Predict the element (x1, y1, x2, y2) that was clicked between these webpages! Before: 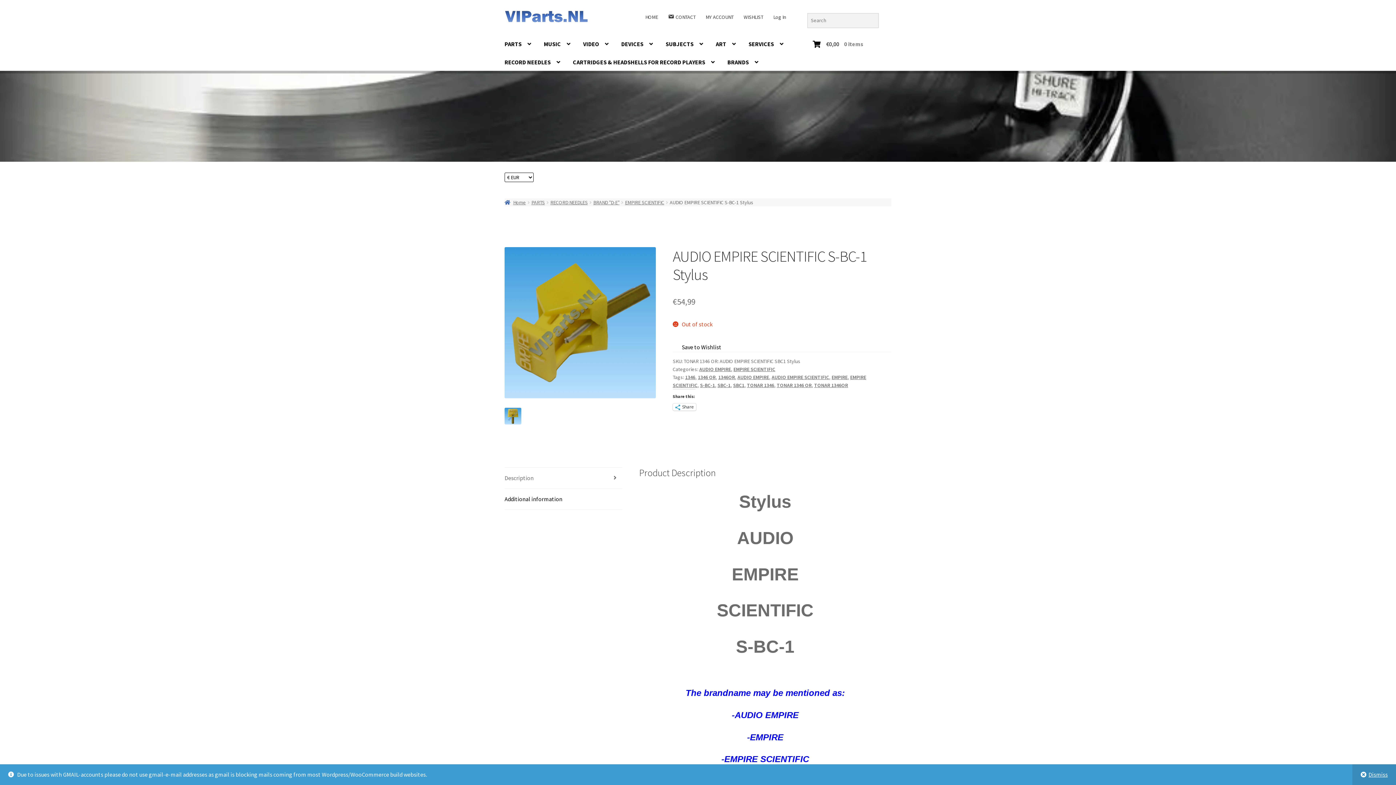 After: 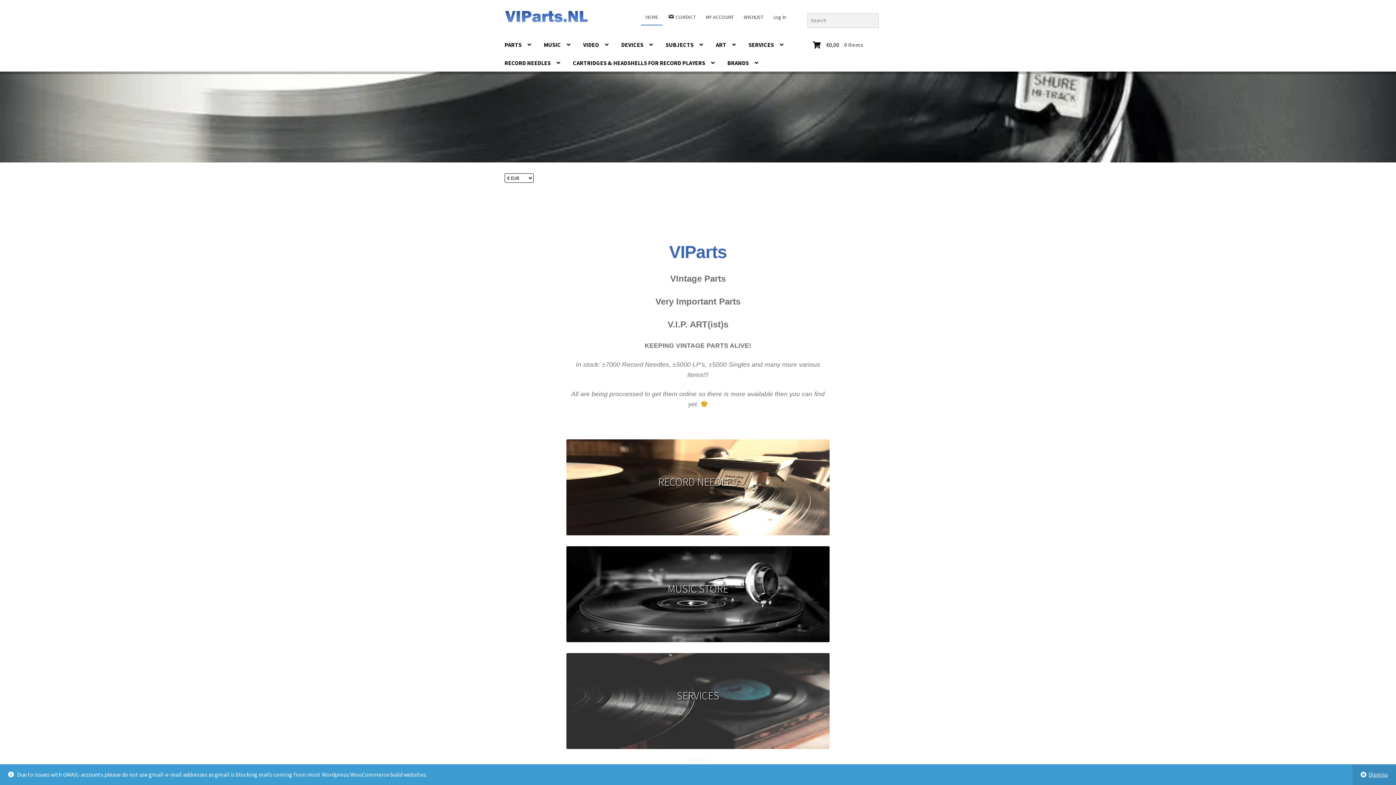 Action: label: Home bbox: (504, 199, 526, 205)